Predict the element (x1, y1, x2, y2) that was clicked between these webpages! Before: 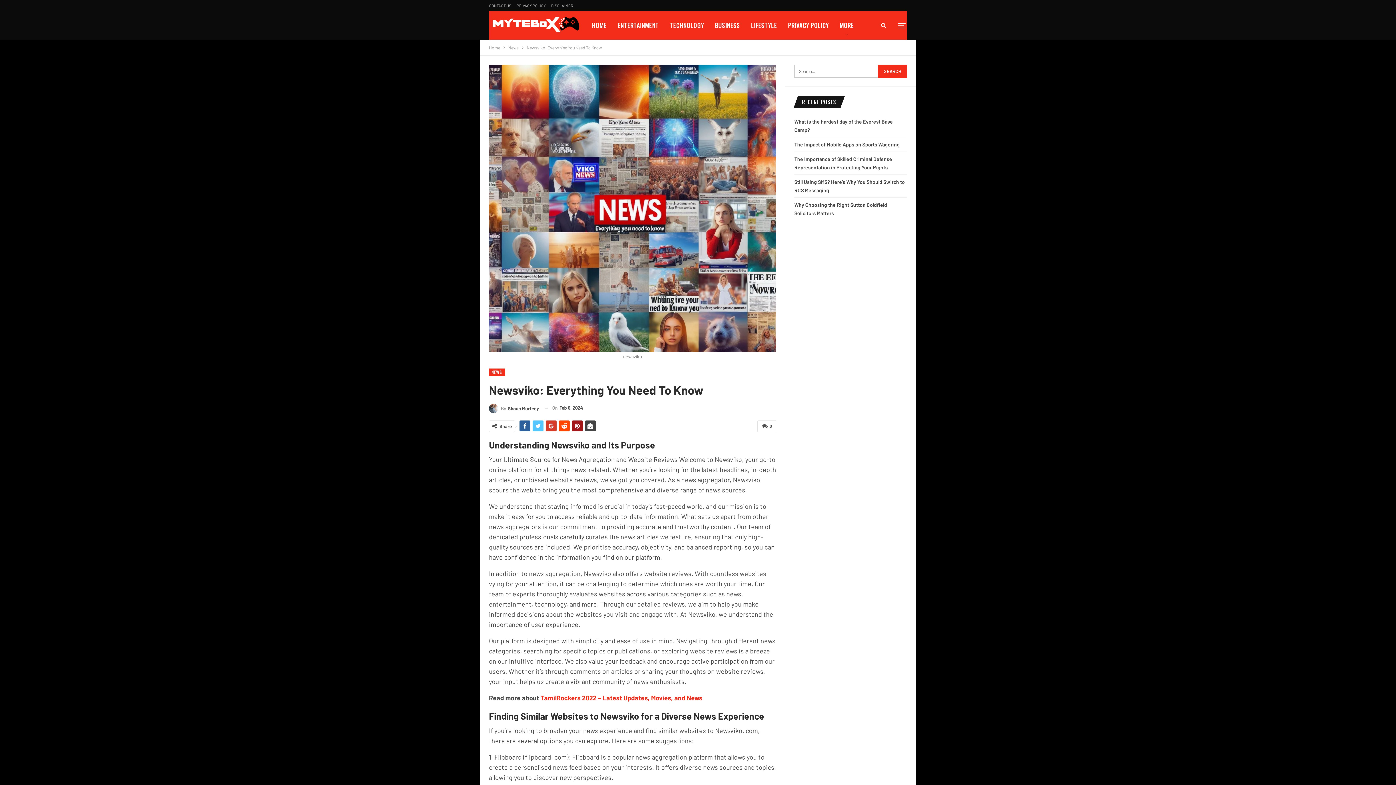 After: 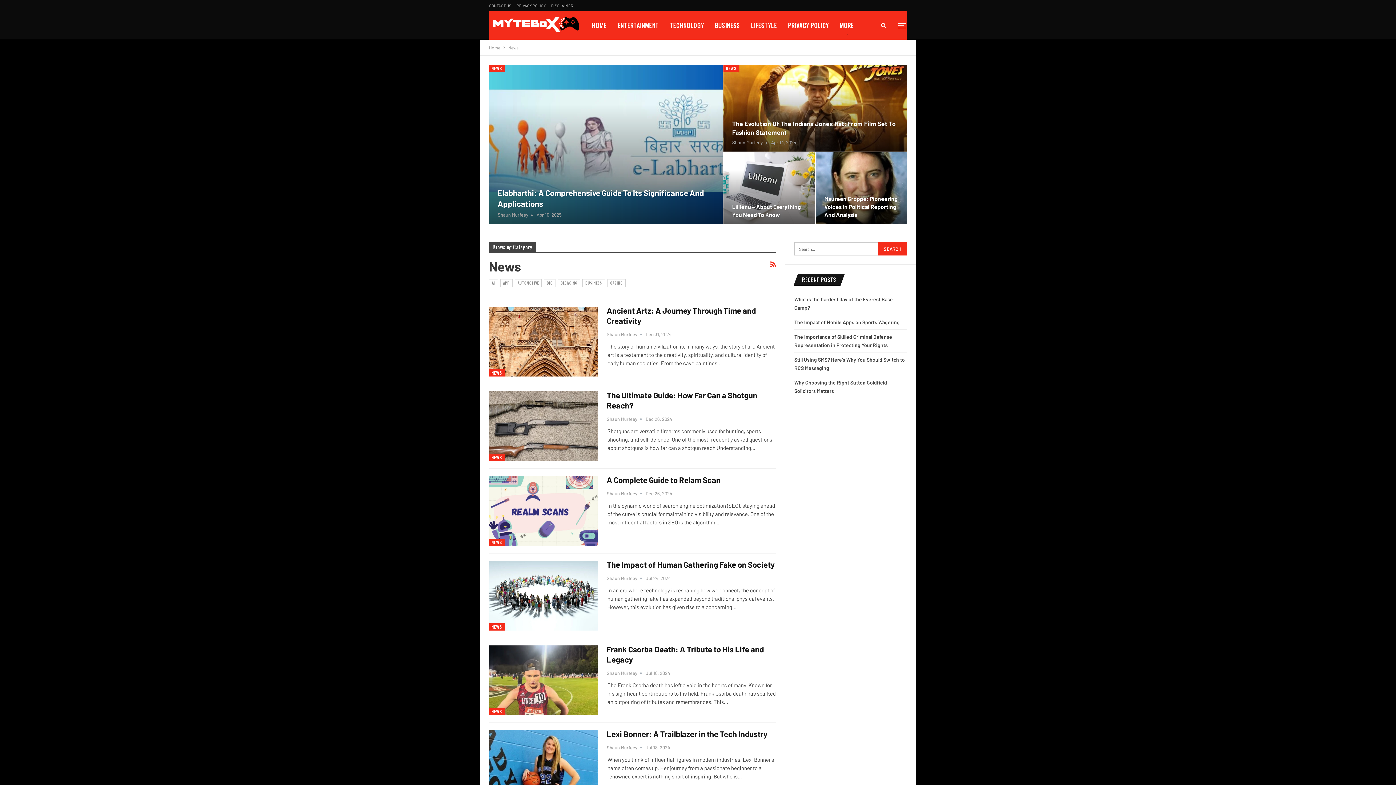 Action: label: News bbox: (508, 43, 518, 51)